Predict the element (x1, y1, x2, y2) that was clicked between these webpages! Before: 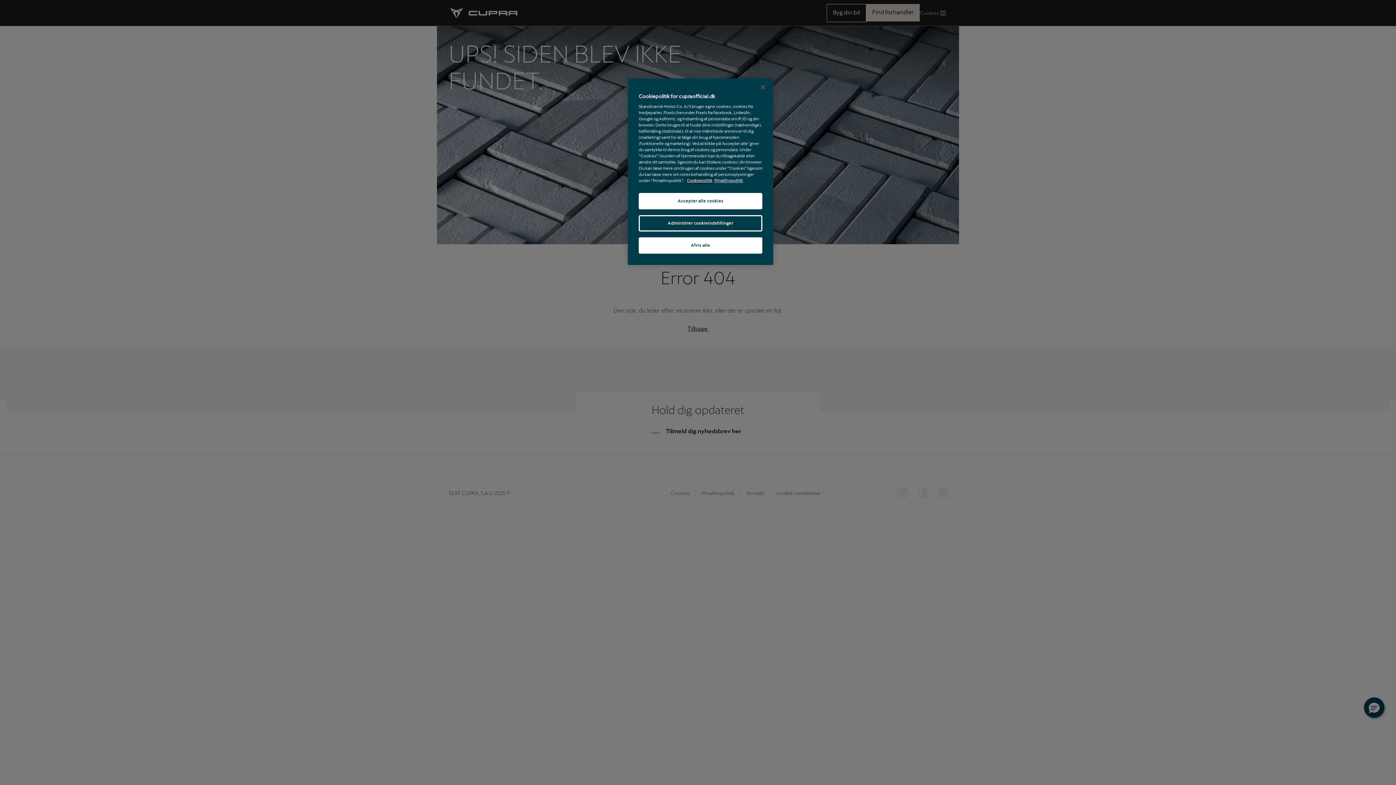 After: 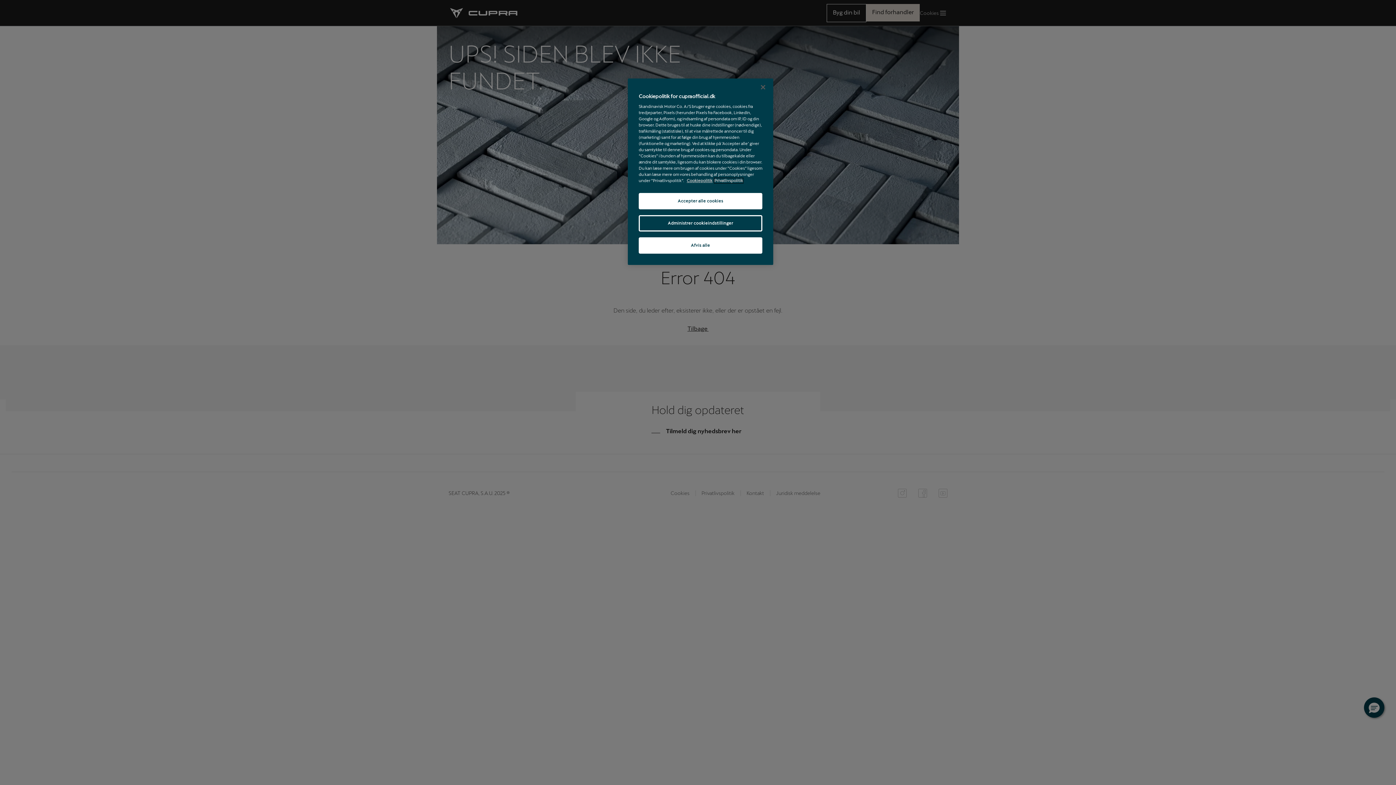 Action: bbox: (714, 178, 743, 183) label: Privatlivspolitik, åbner i et nyt vindue